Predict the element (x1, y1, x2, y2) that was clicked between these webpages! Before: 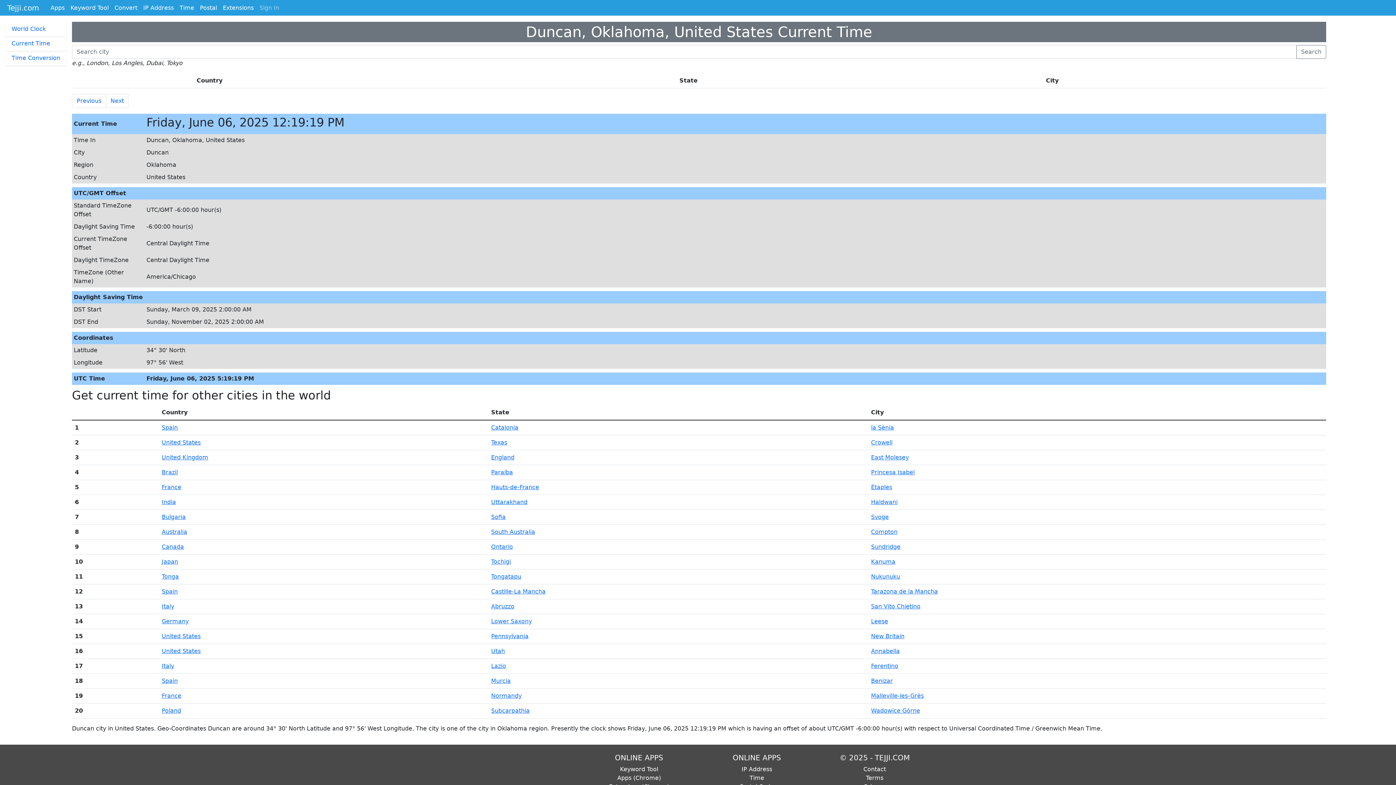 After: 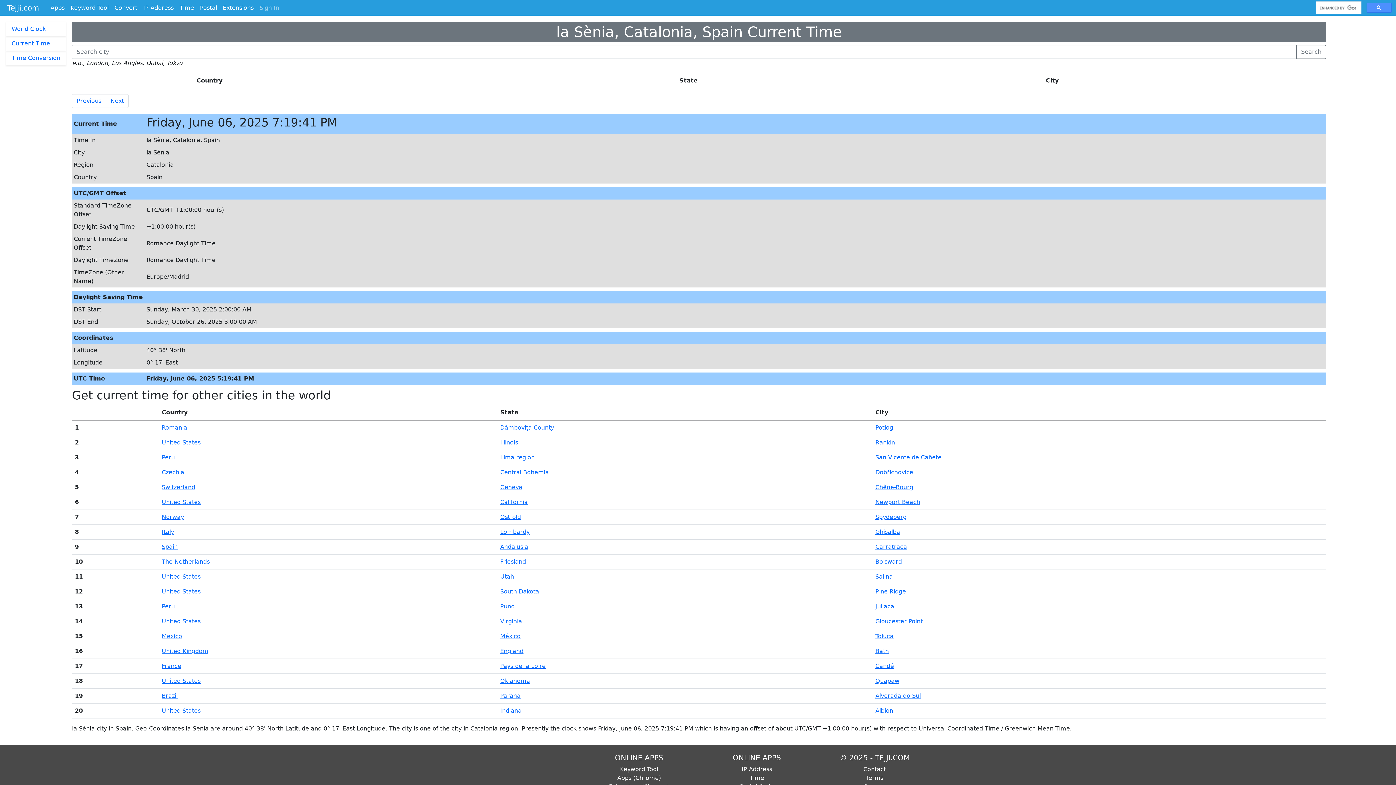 Action: label: la Sènia bbox: (871, 424, 894, 431)